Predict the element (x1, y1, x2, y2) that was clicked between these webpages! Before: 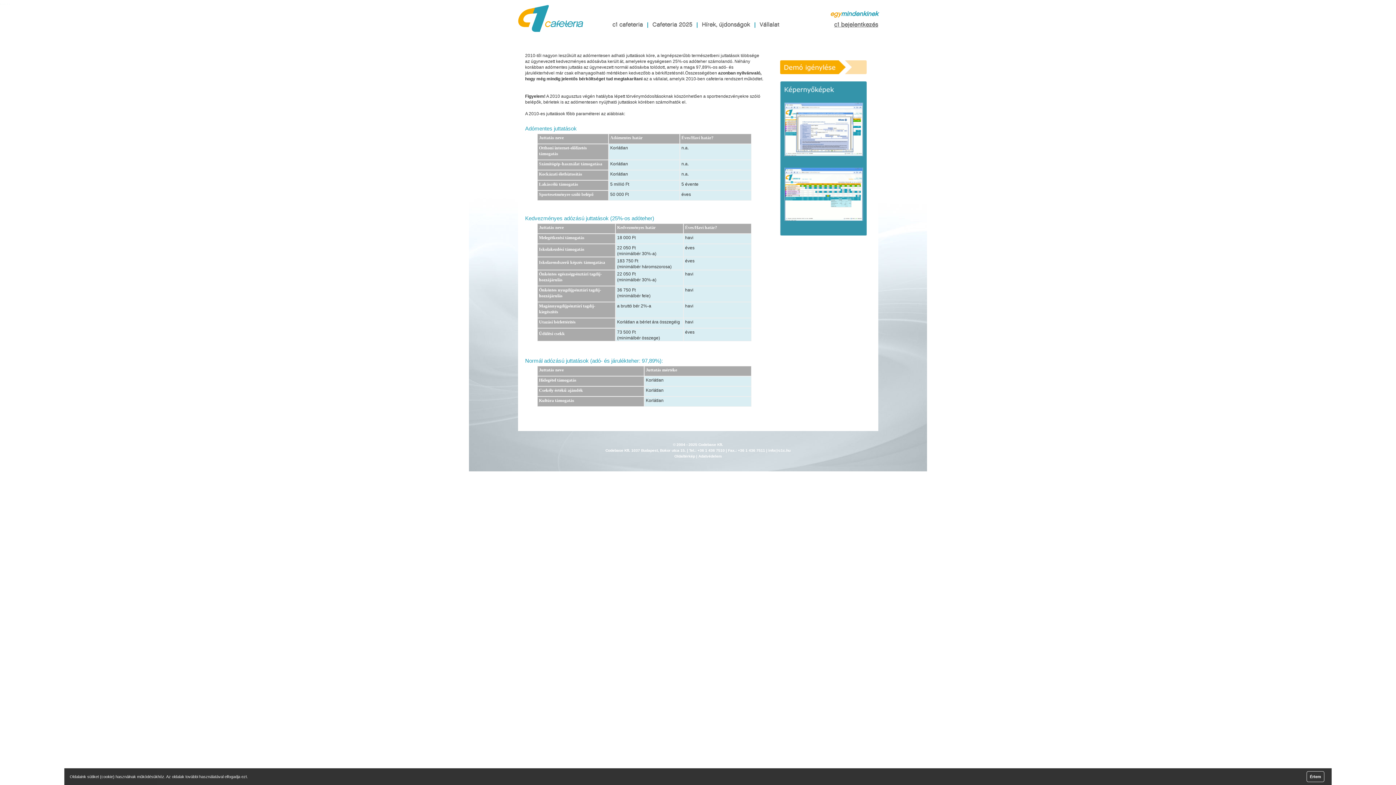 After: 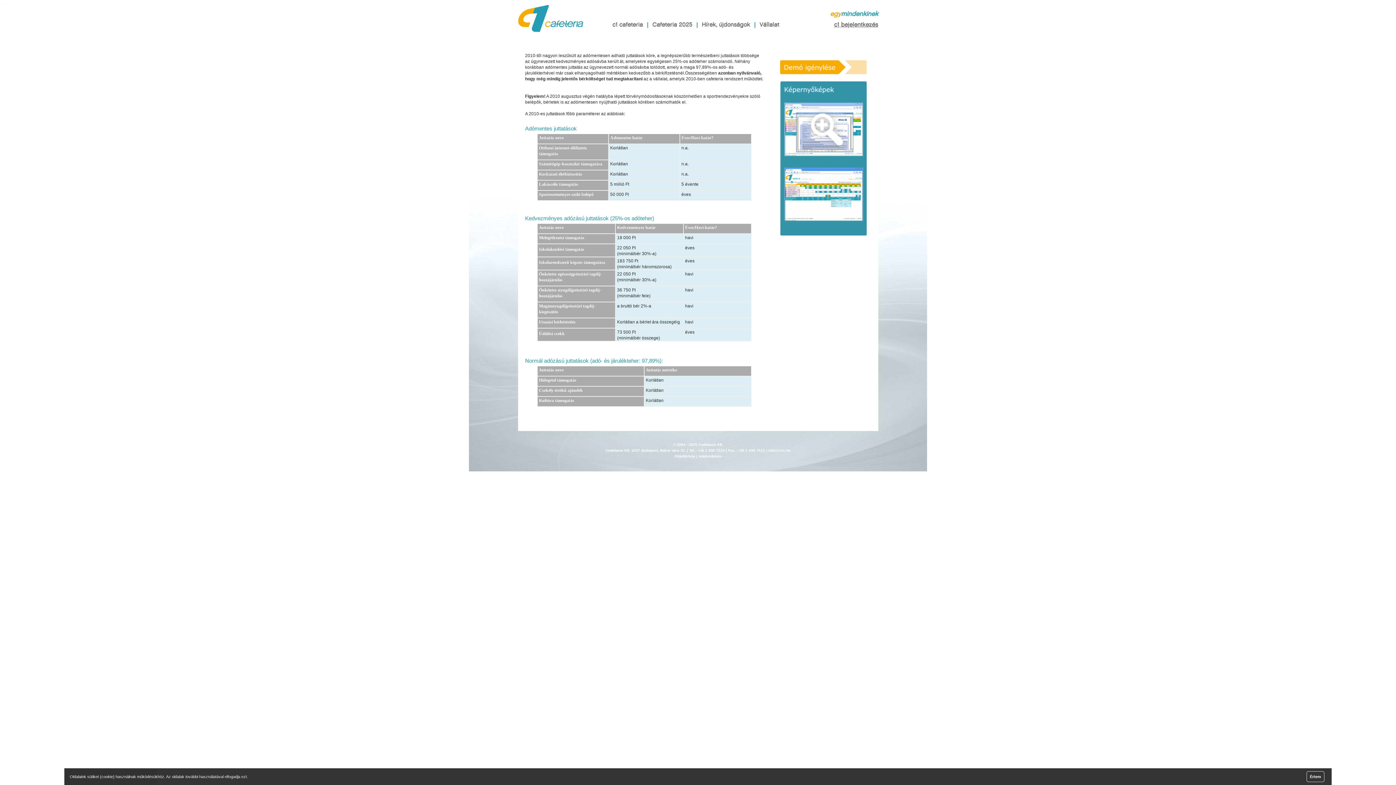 Action: bbox: (783, 156, 863, 161)